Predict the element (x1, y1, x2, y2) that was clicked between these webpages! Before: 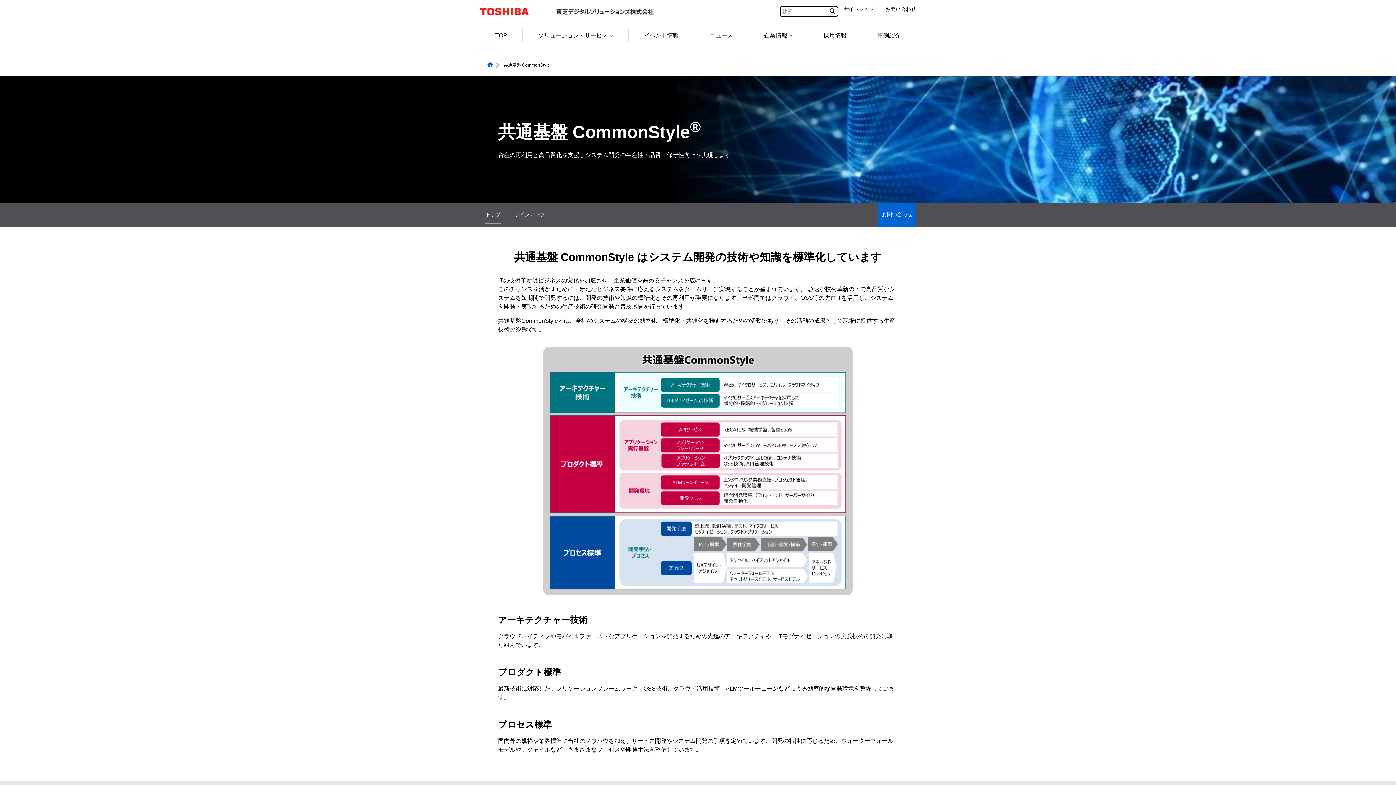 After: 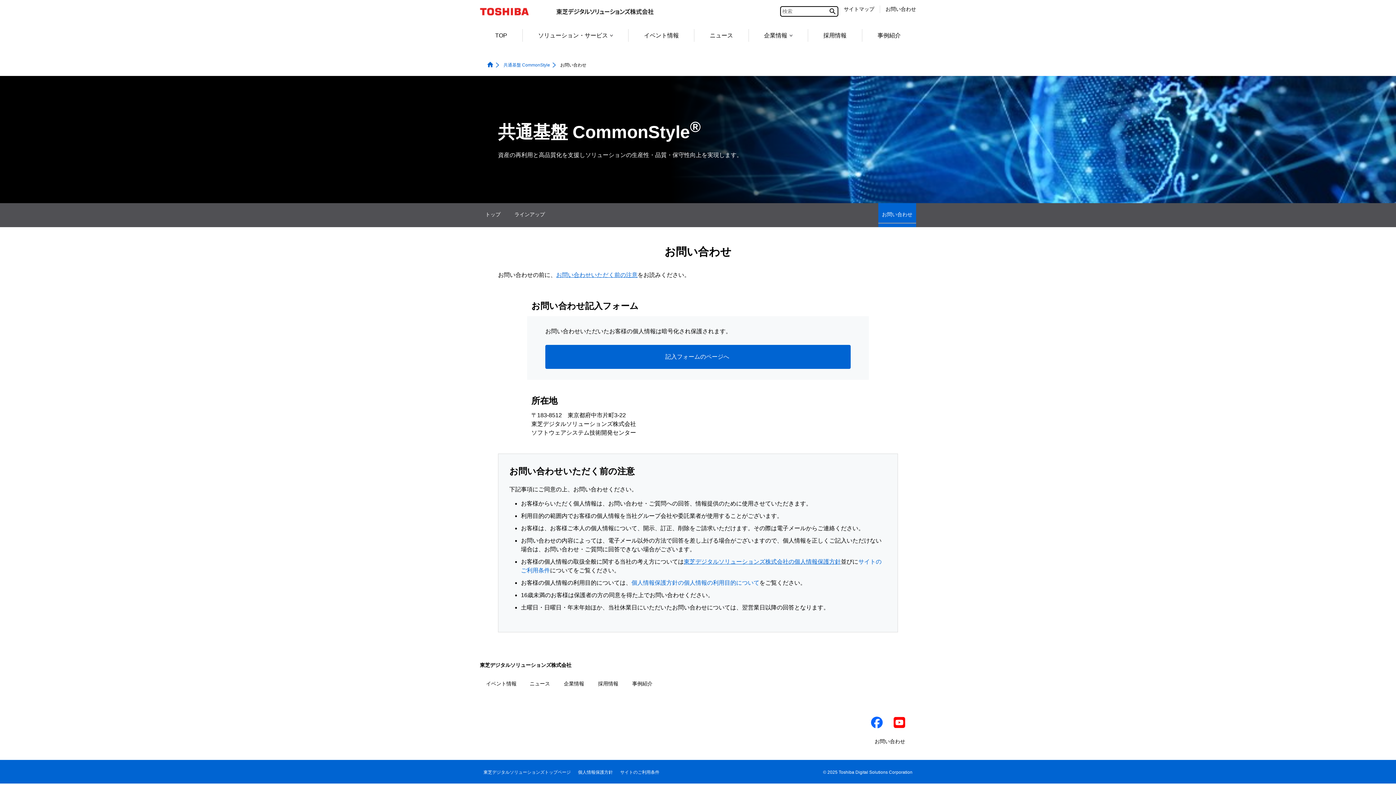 Action: label: お問い合わせ bbox: (885, 6, 916, 12)